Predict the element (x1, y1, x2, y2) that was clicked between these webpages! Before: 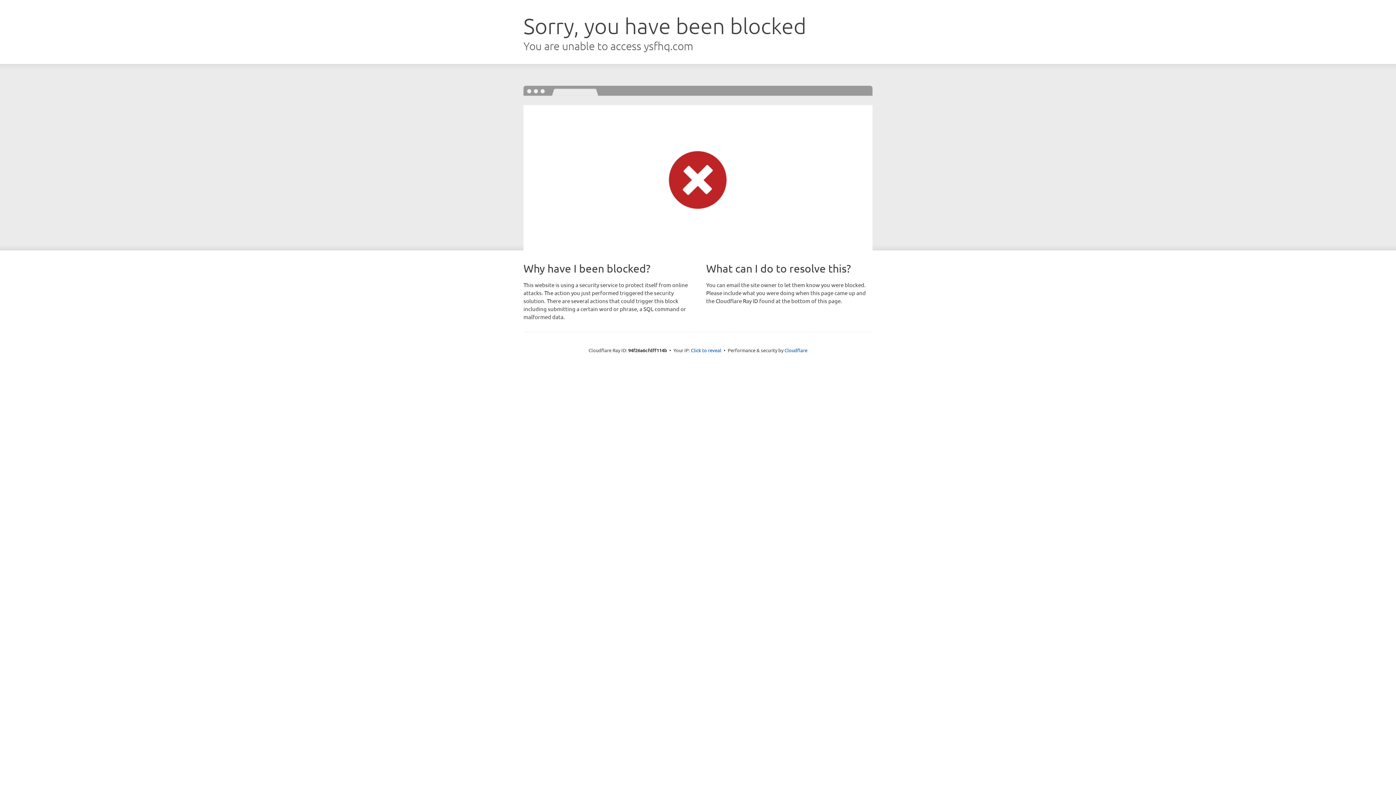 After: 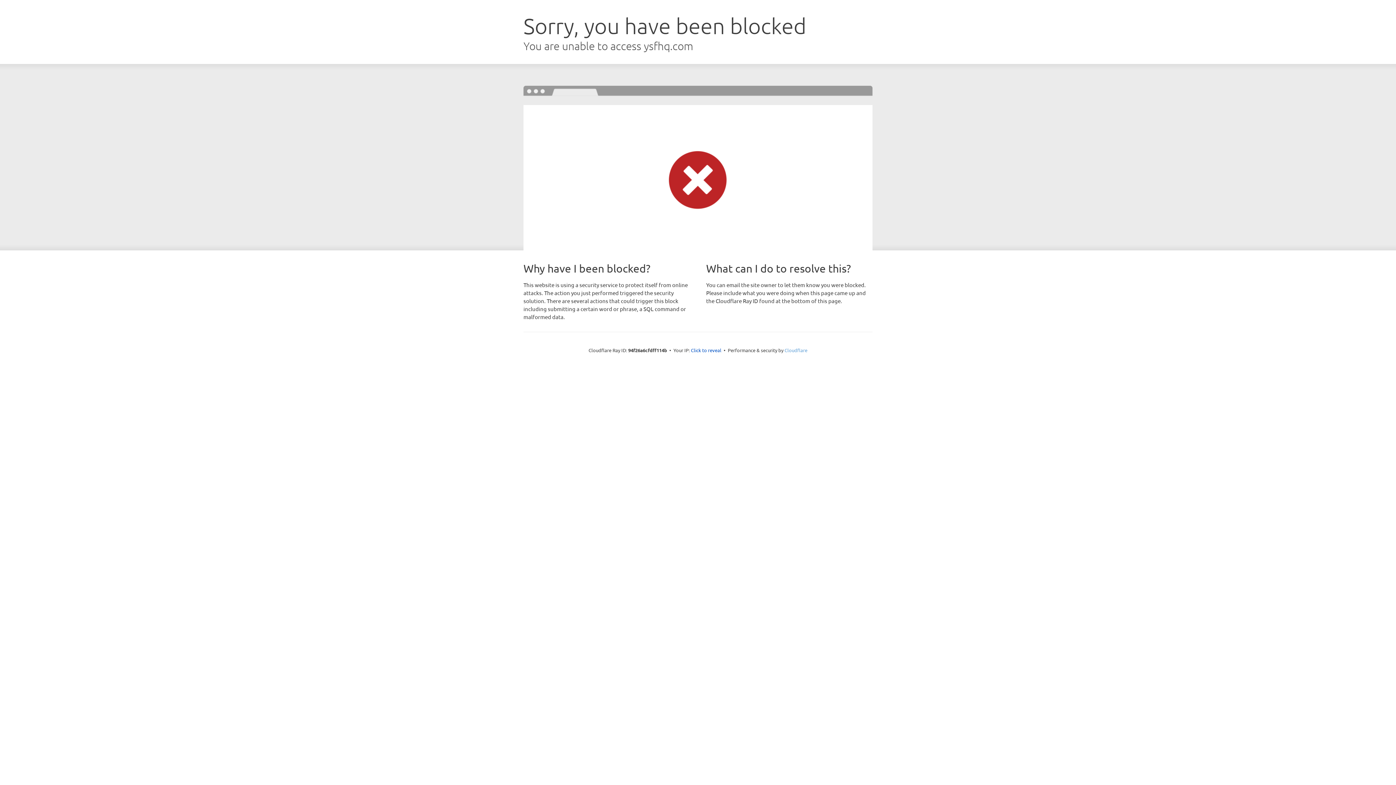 Action: label: Cloudflare bbox: (784, 347, 807, 353)